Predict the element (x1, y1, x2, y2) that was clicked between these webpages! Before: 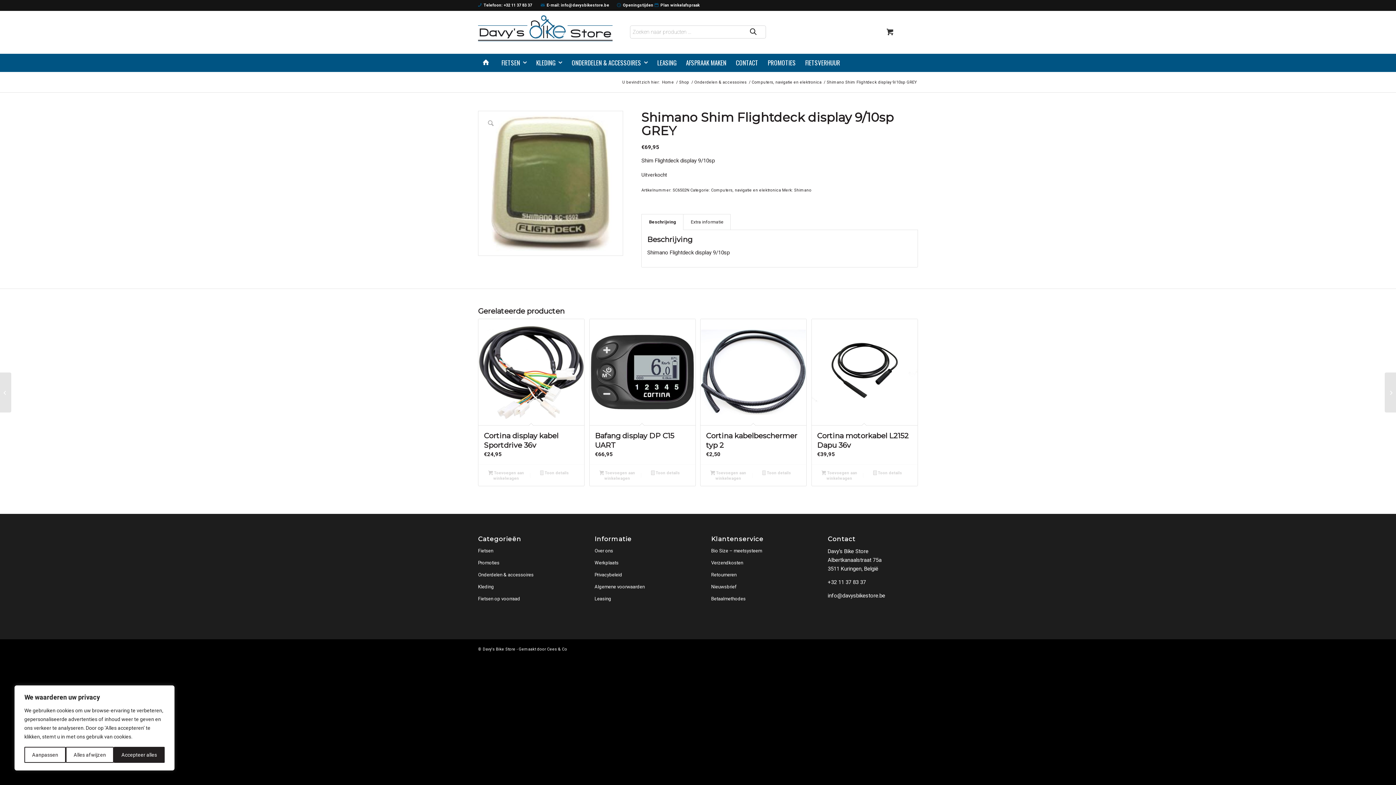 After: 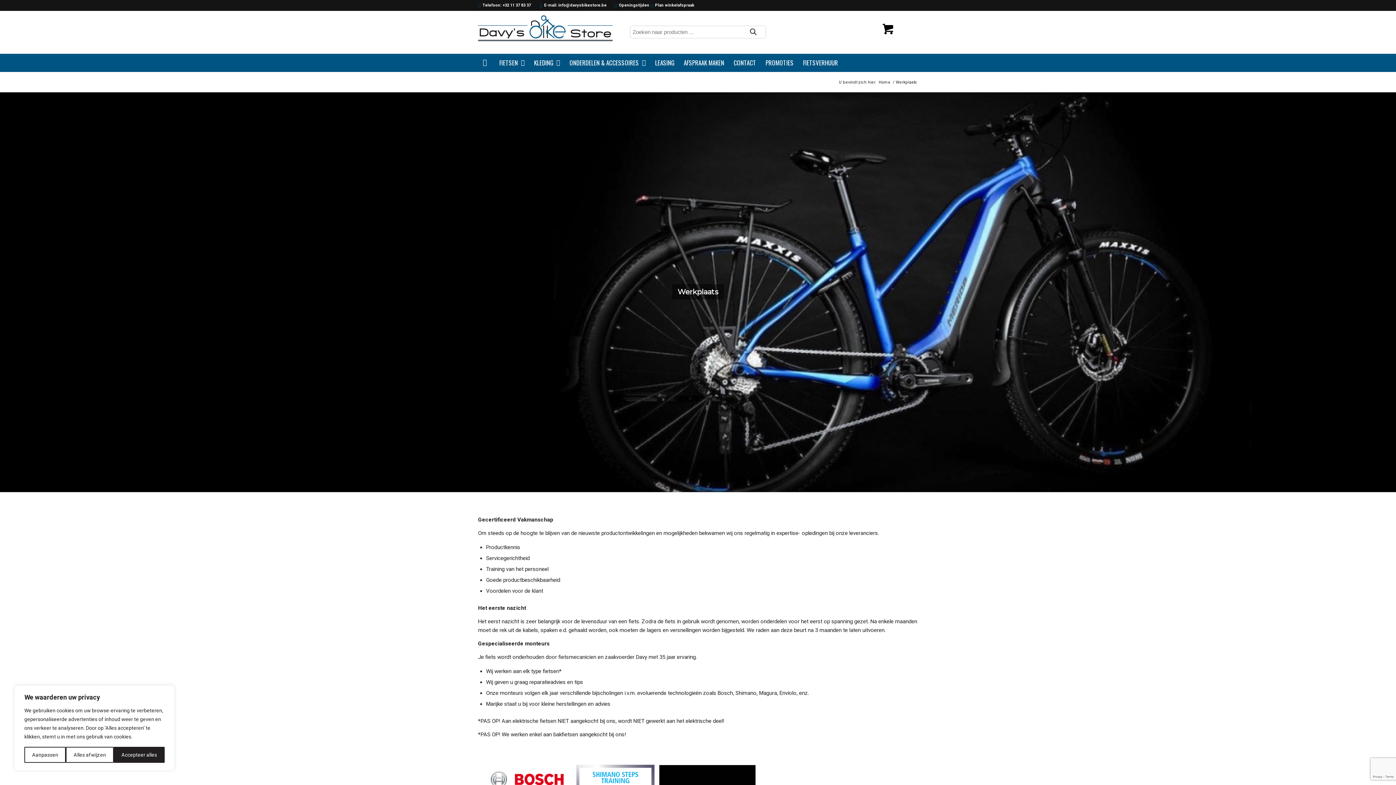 Action: label: Werkplaats bbox: (594, 557, 684, 569)